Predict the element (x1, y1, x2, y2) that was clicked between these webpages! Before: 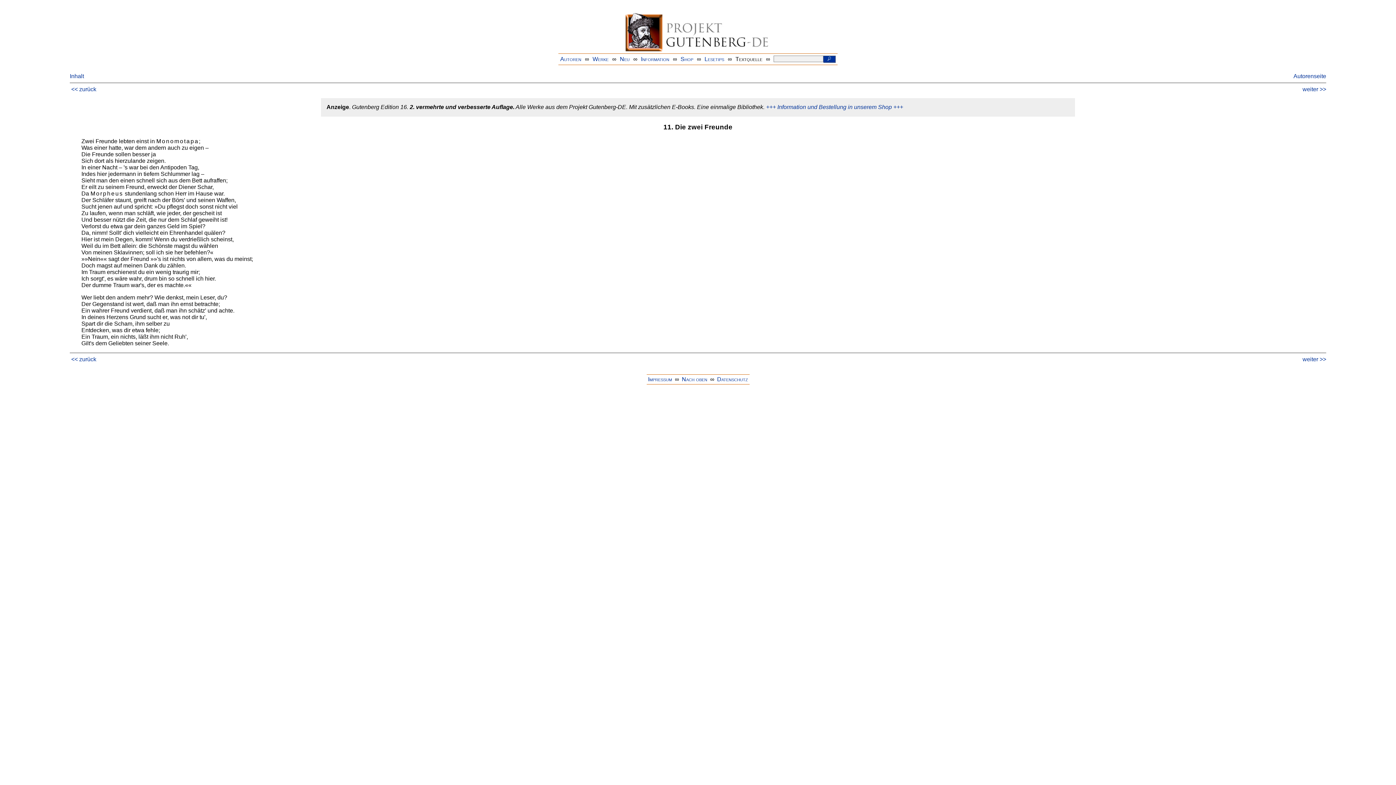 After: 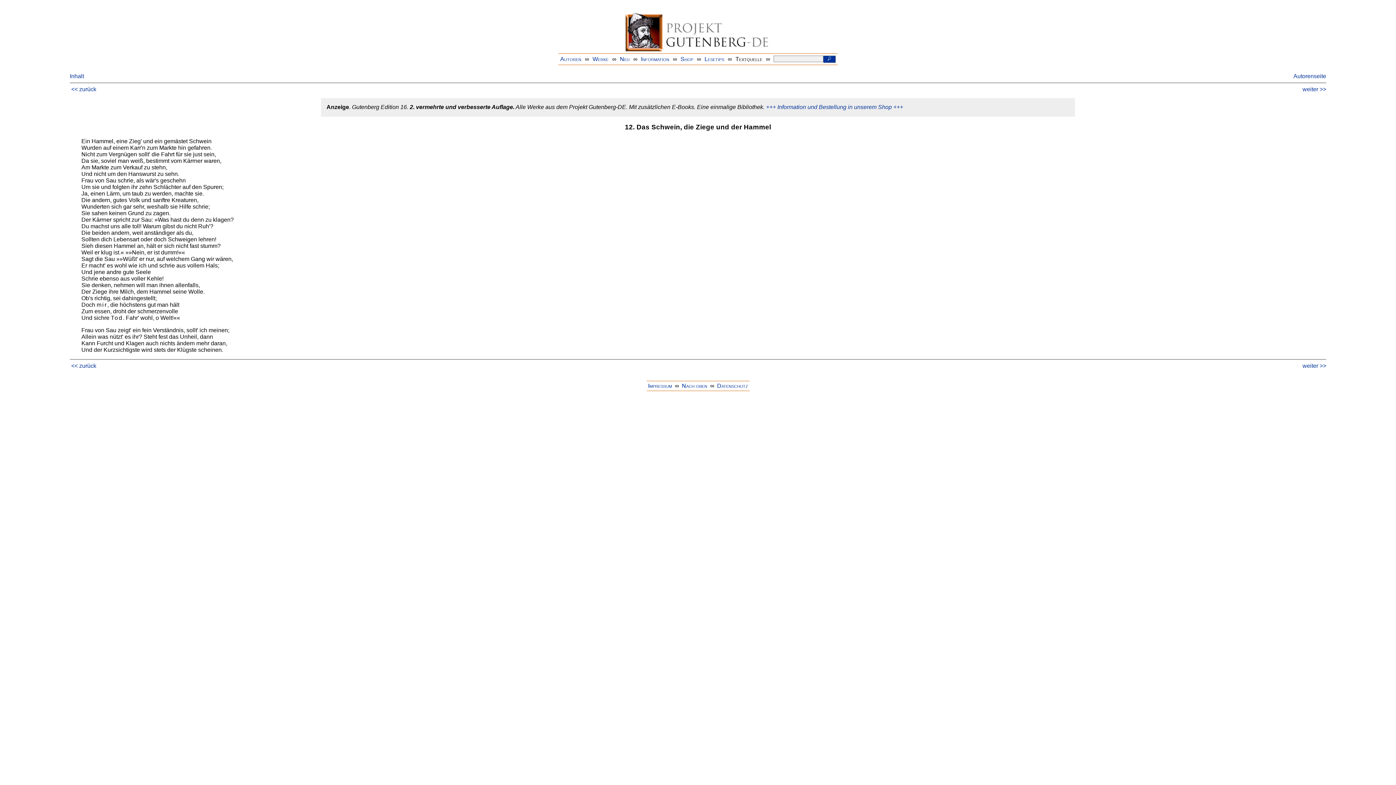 Action: bbox: (1302, 86, 1326, 92) label: weiter >>